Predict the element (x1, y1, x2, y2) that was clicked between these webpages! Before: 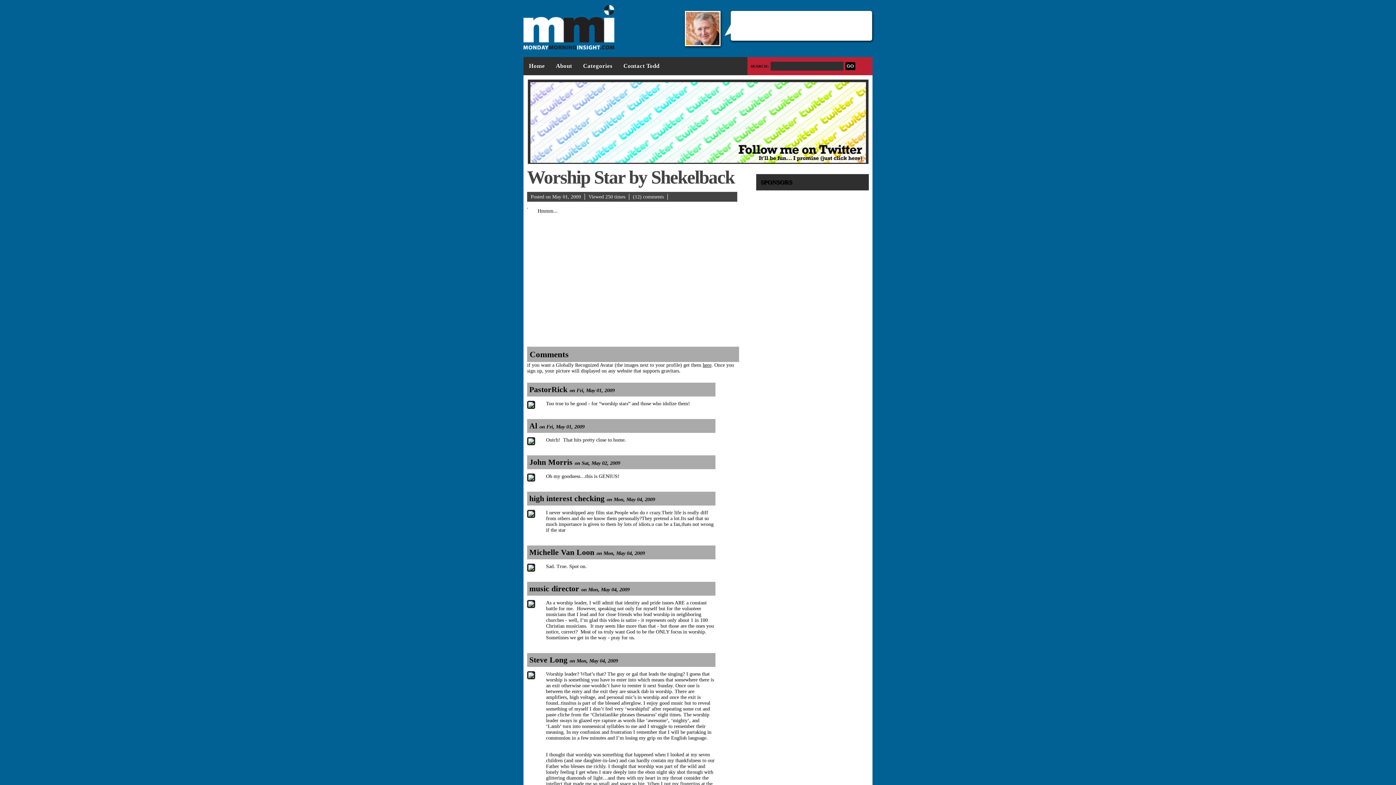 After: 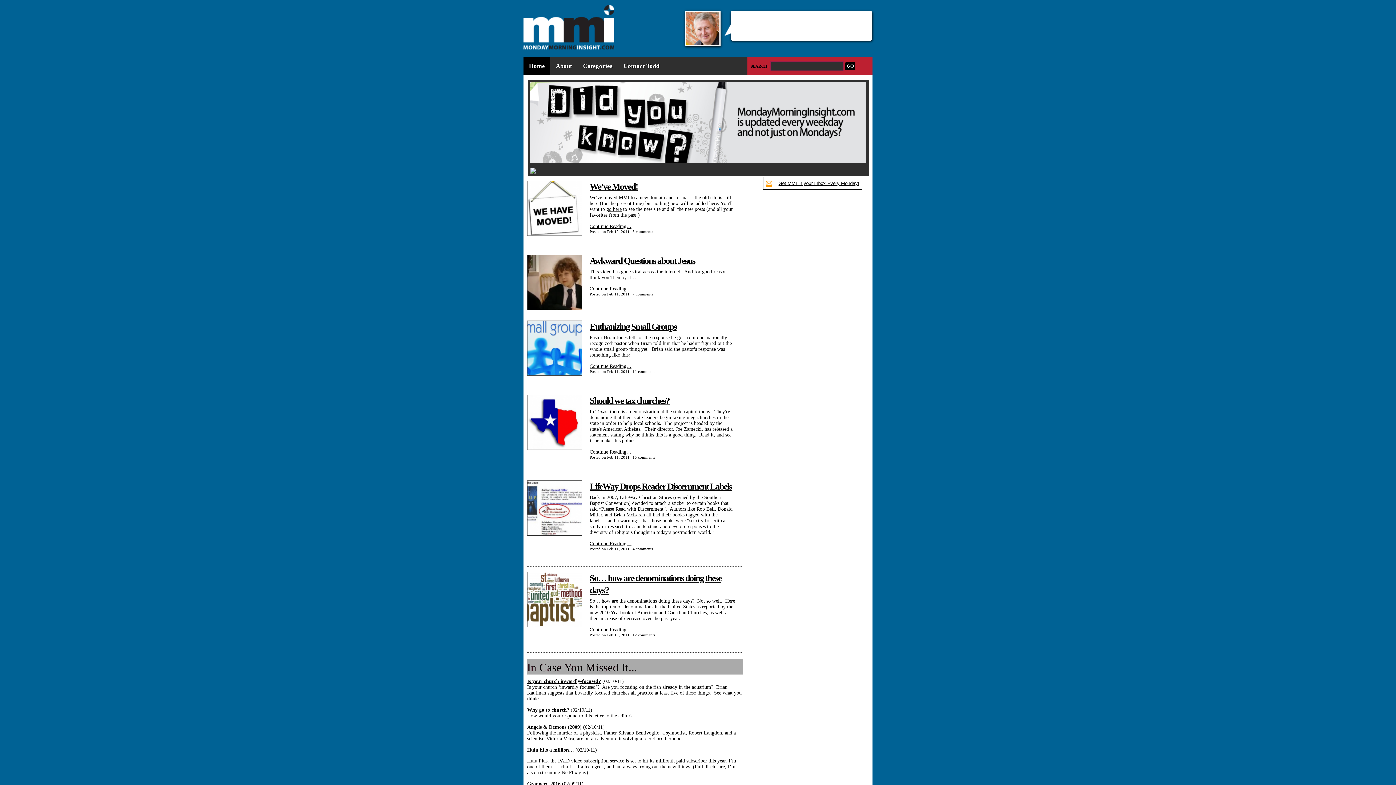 Action: label: About bbox: (550, 57, 577, 75)